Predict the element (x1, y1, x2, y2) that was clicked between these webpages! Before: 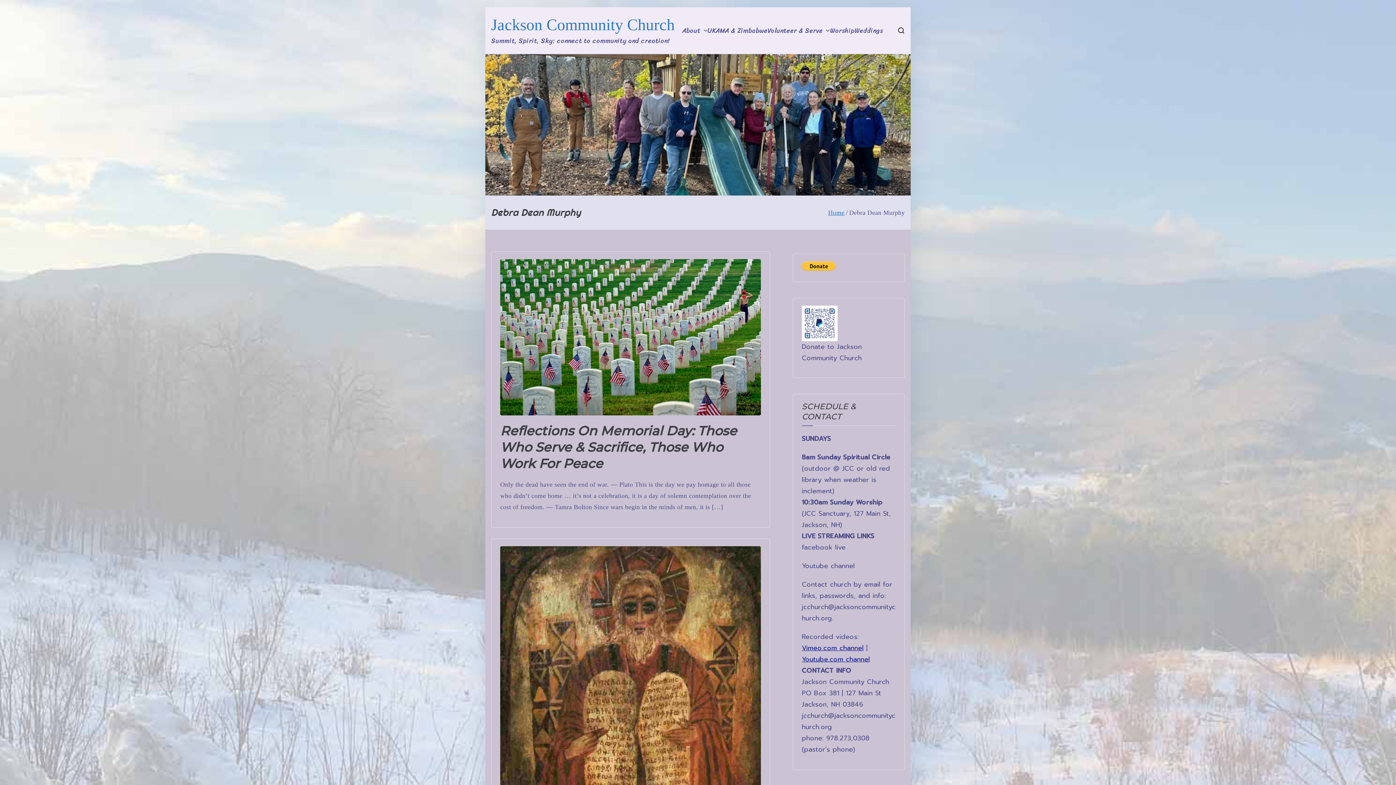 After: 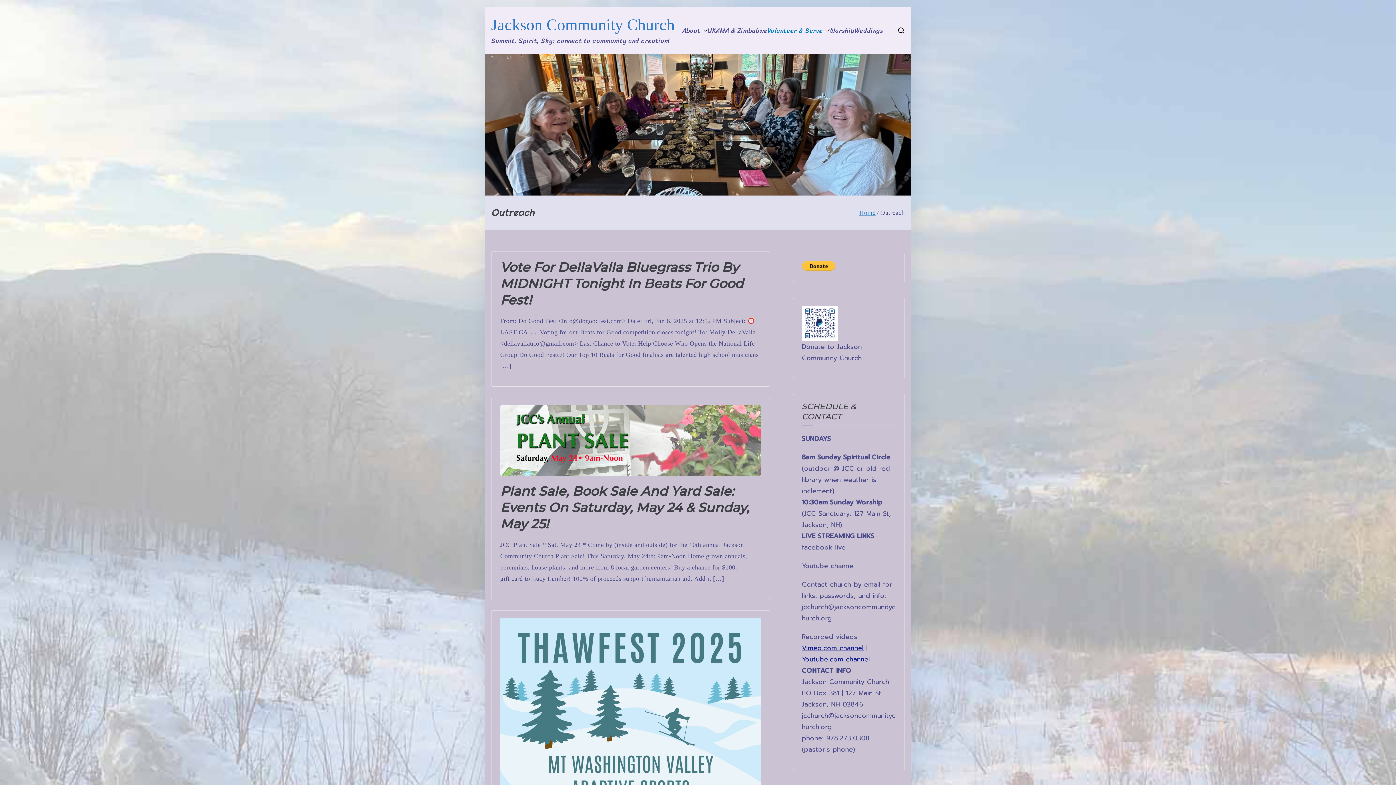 Action: bbox: (823, 24, 830, 36)